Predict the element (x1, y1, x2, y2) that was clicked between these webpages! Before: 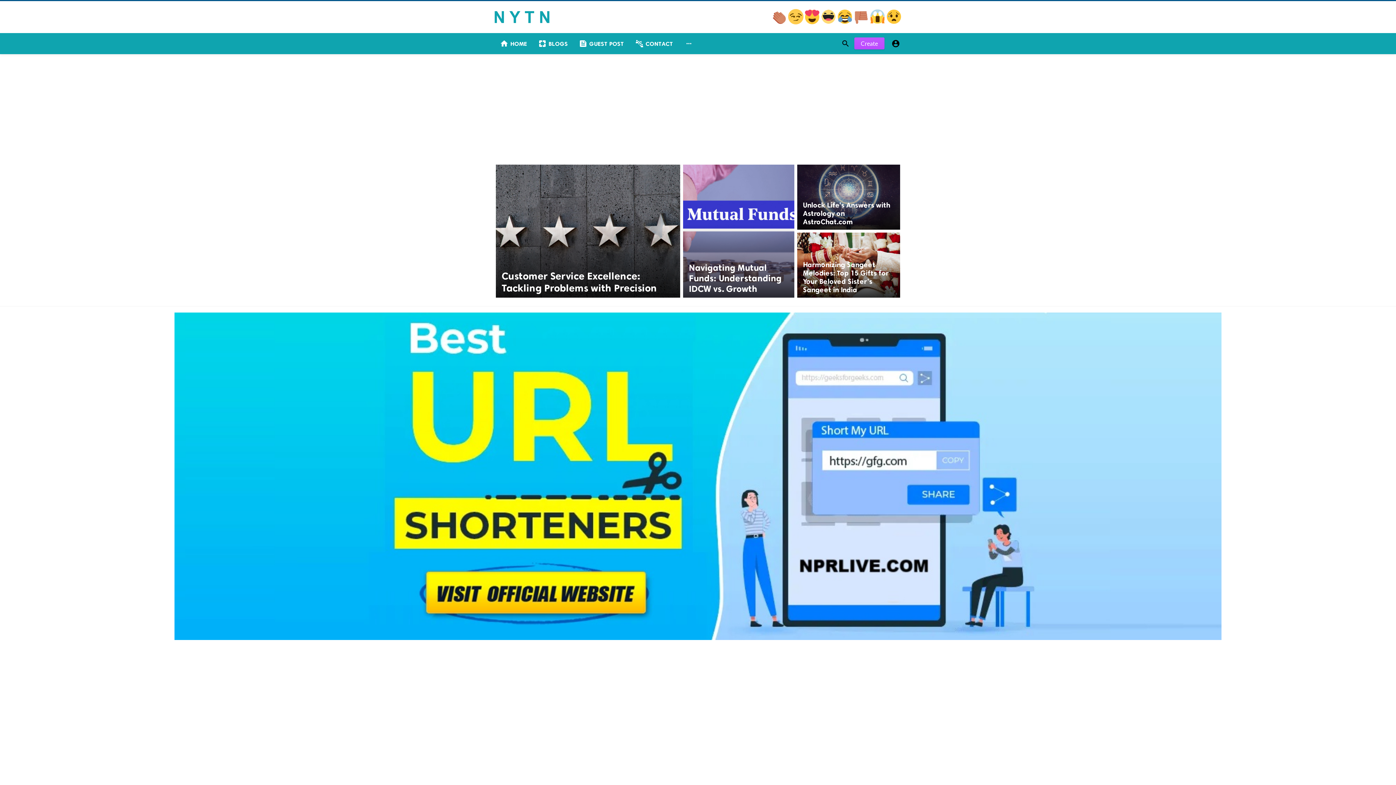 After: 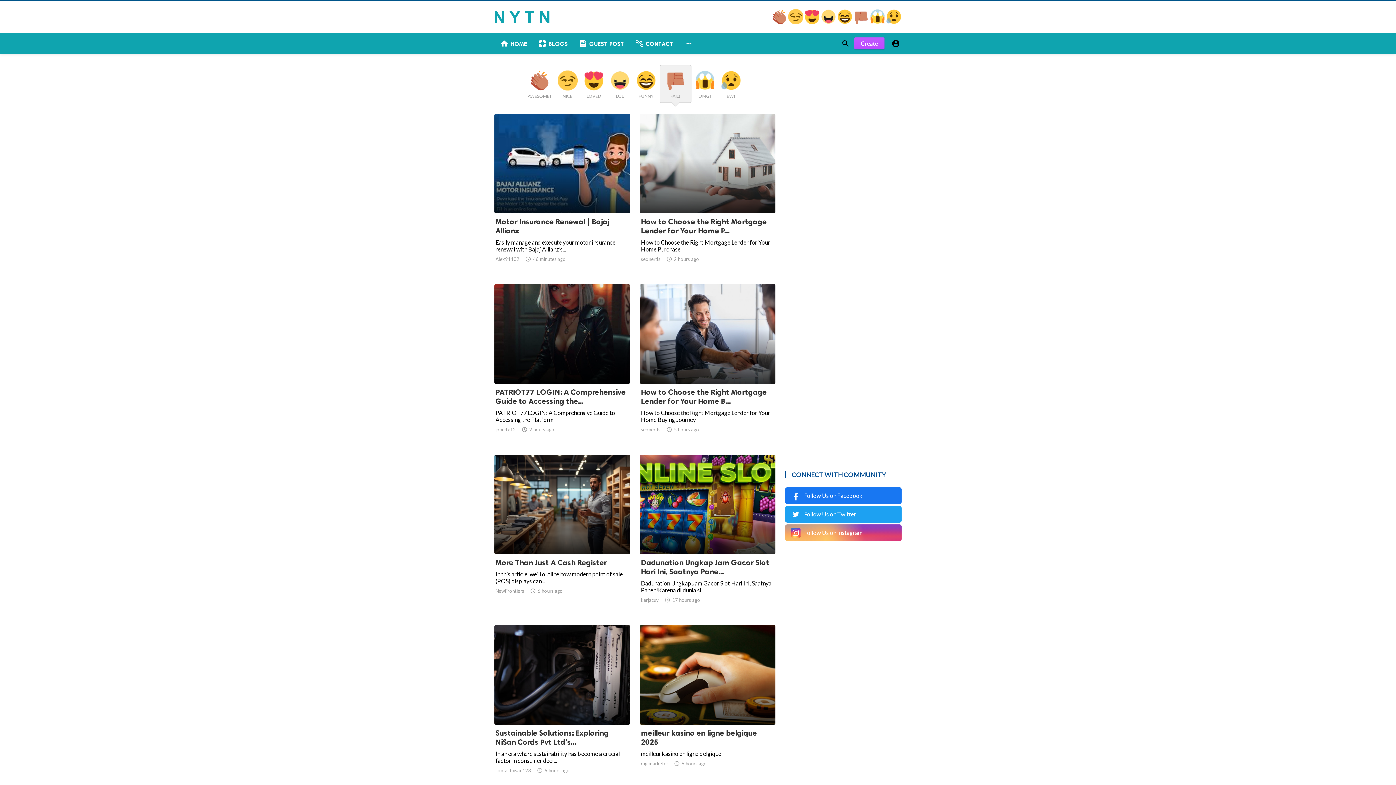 Action: label:   bbox: (853, 18, 870, 25)